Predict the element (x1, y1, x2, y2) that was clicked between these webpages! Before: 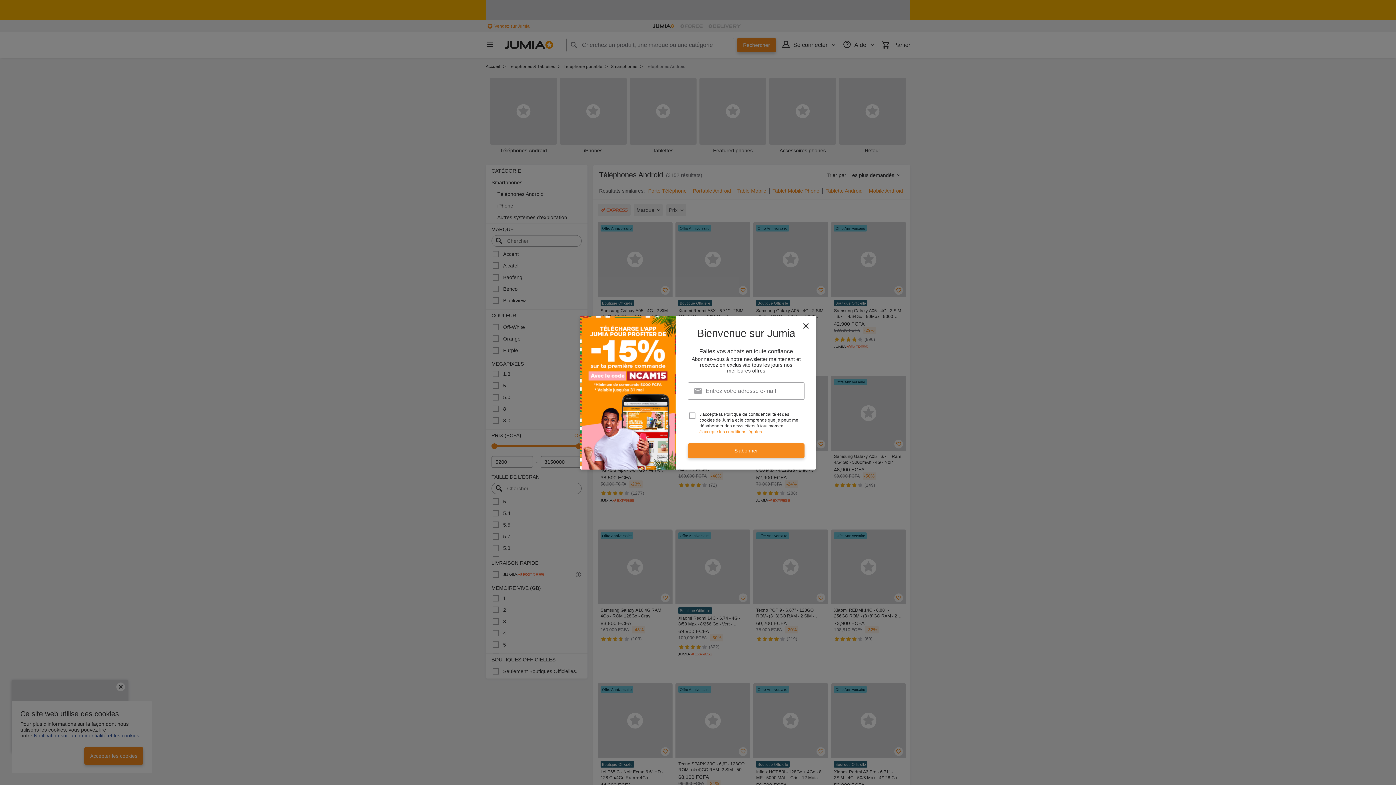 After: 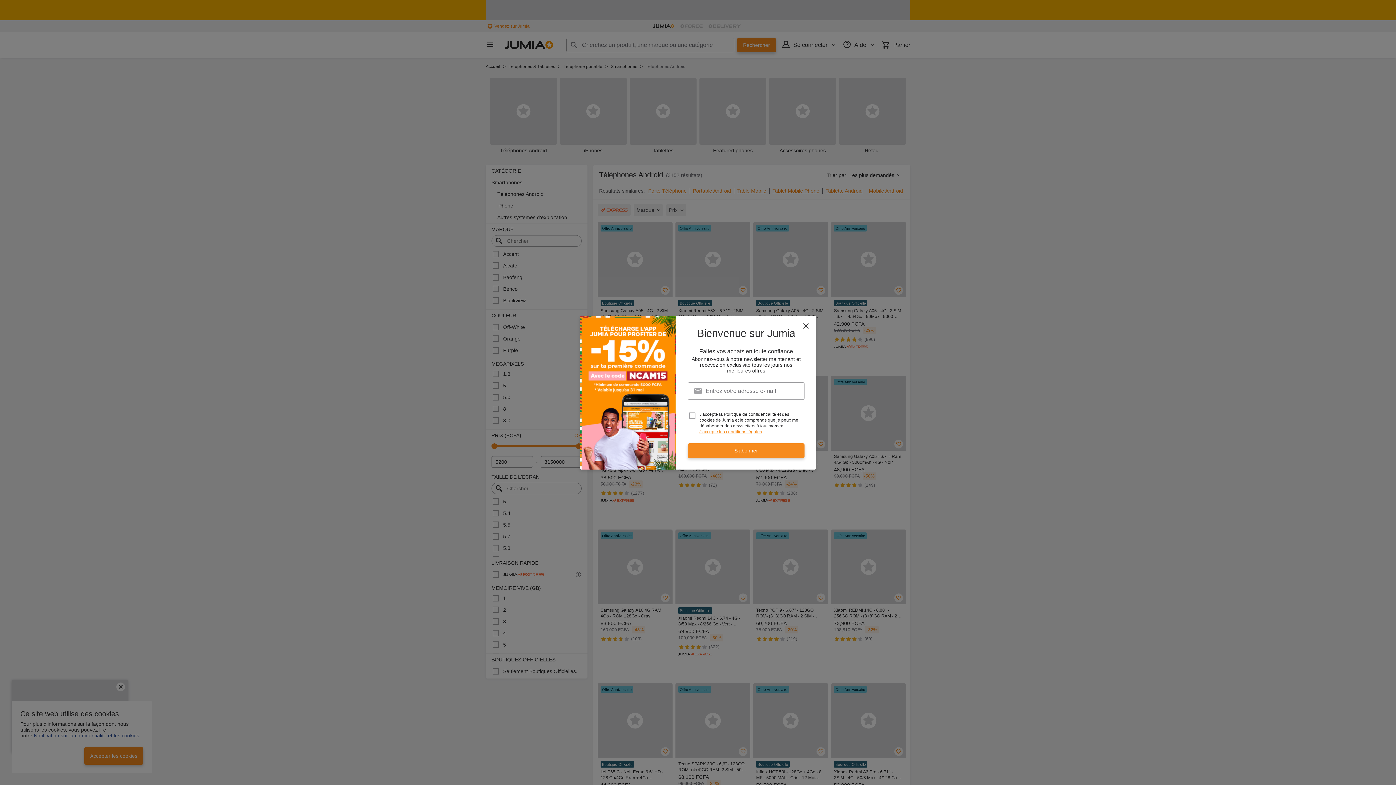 Action: label: J'accepte les conditions légales bbox: (699, 428, 762, 434)